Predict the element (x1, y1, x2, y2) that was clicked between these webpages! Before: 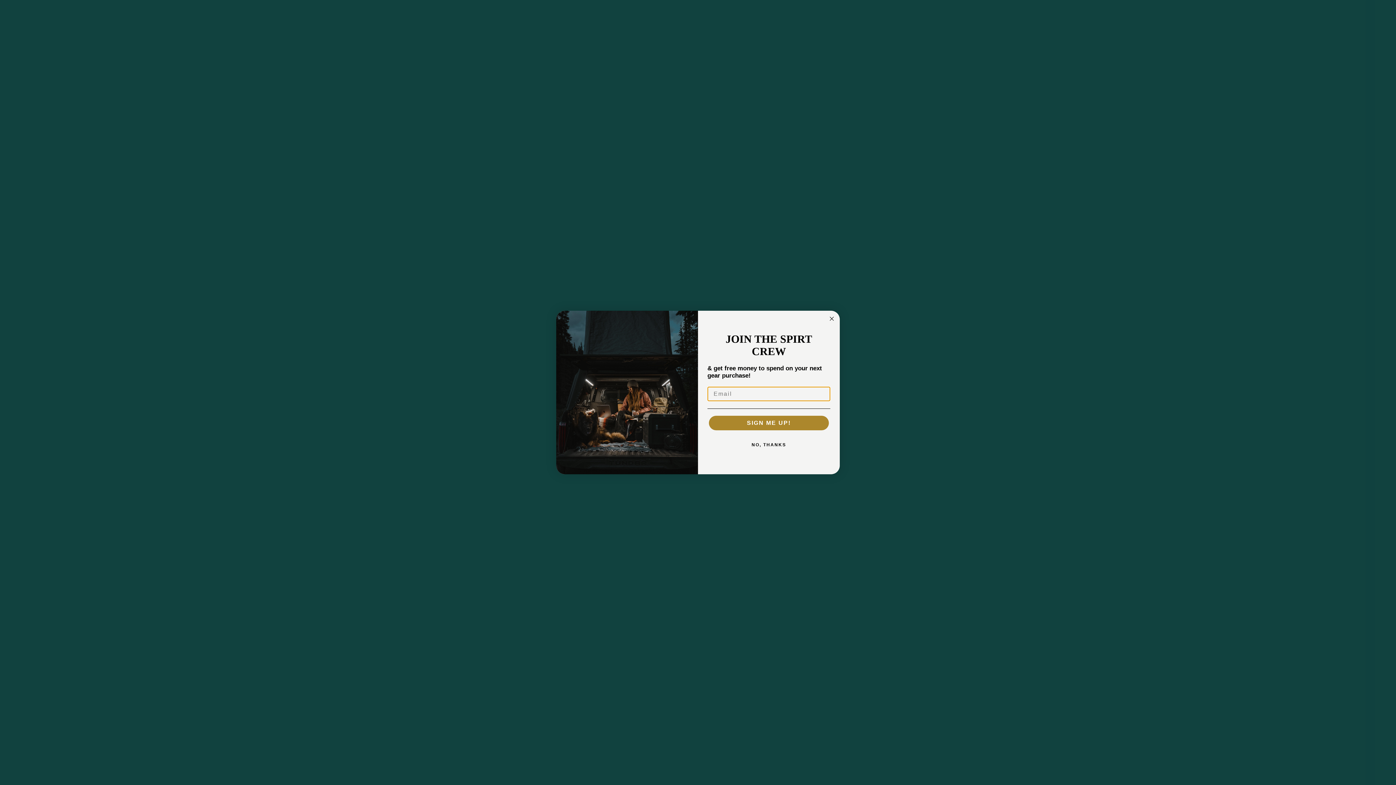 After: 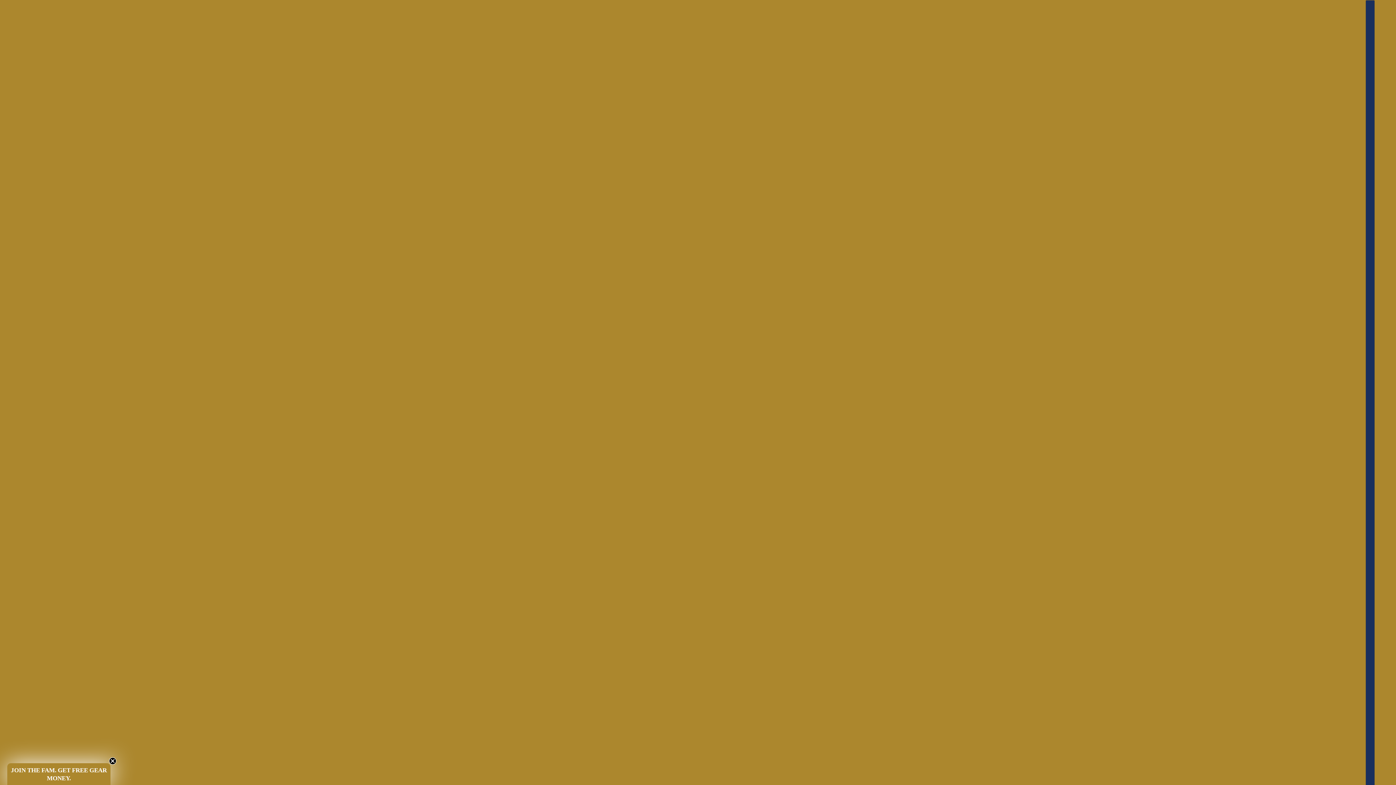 Action: bbox: (707, 437, 830, 452) label: NO, THANKS